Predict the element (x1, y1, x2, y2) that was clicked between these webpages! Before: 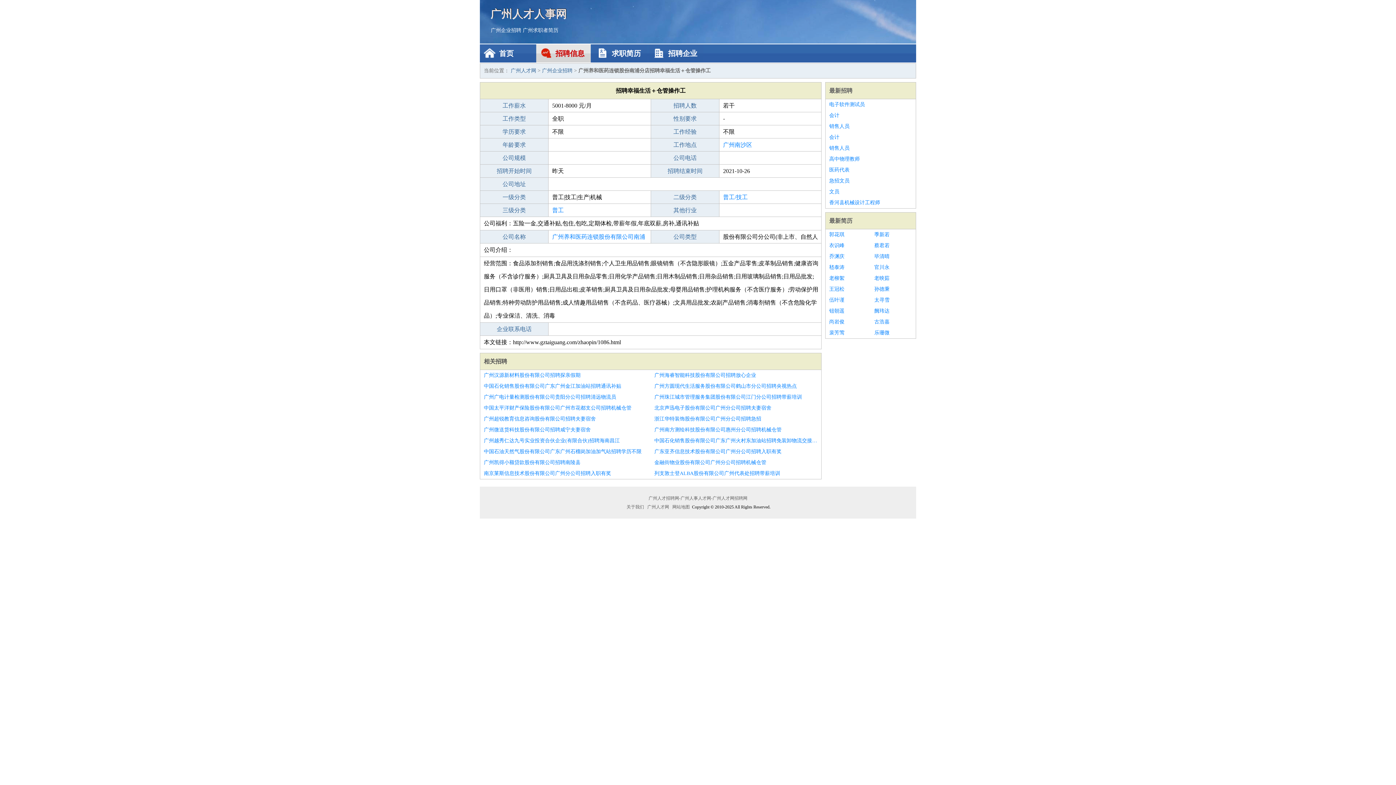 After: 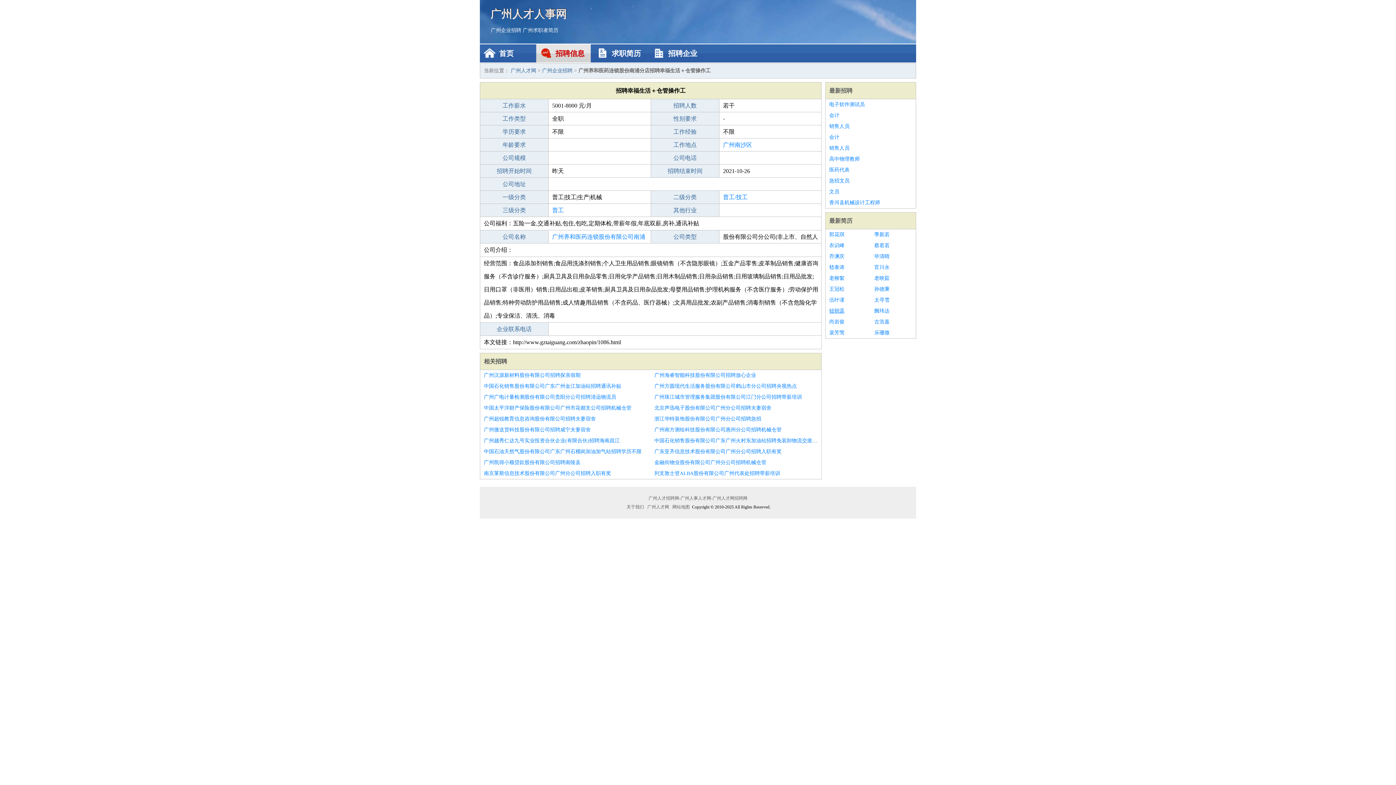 Action: label: 钮朝遥 bbox: (829, 305, 867, 316)